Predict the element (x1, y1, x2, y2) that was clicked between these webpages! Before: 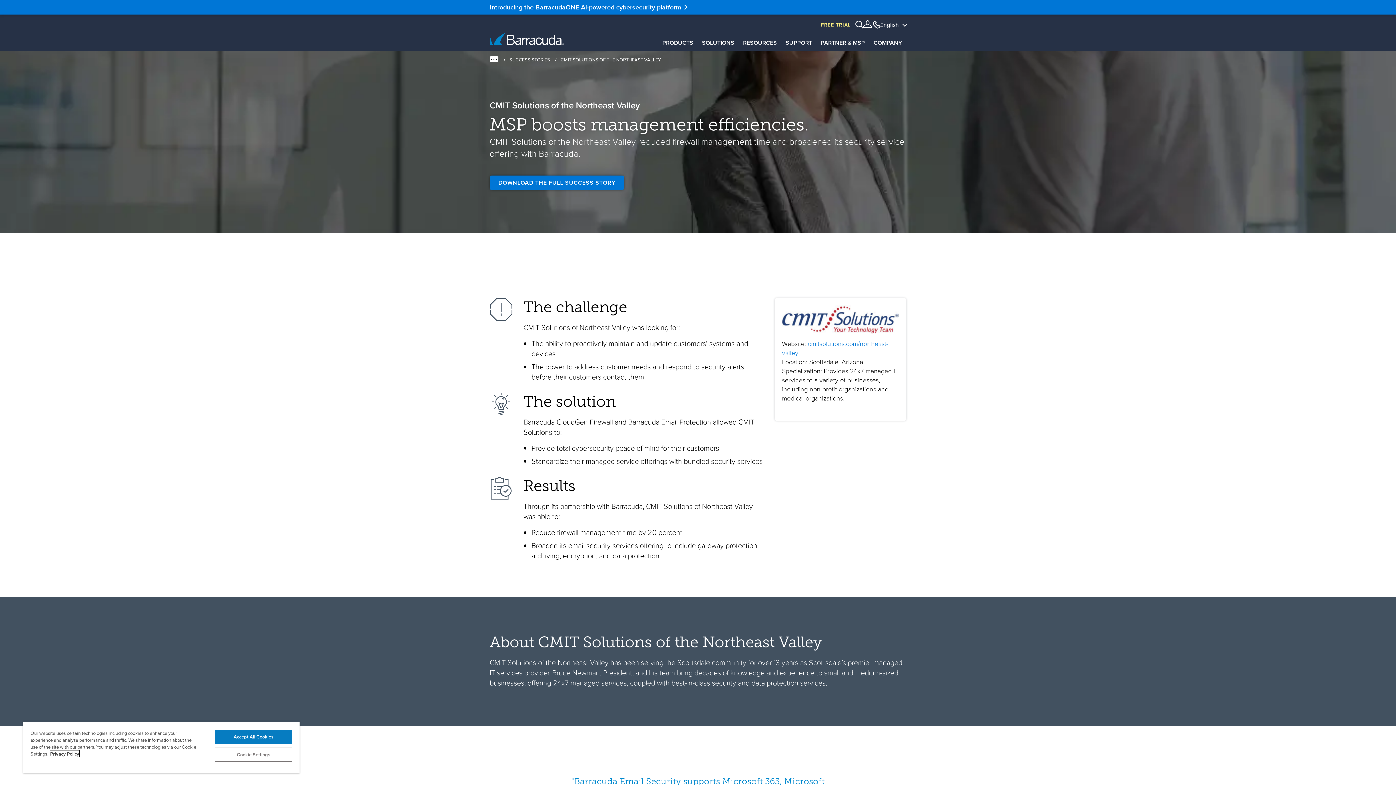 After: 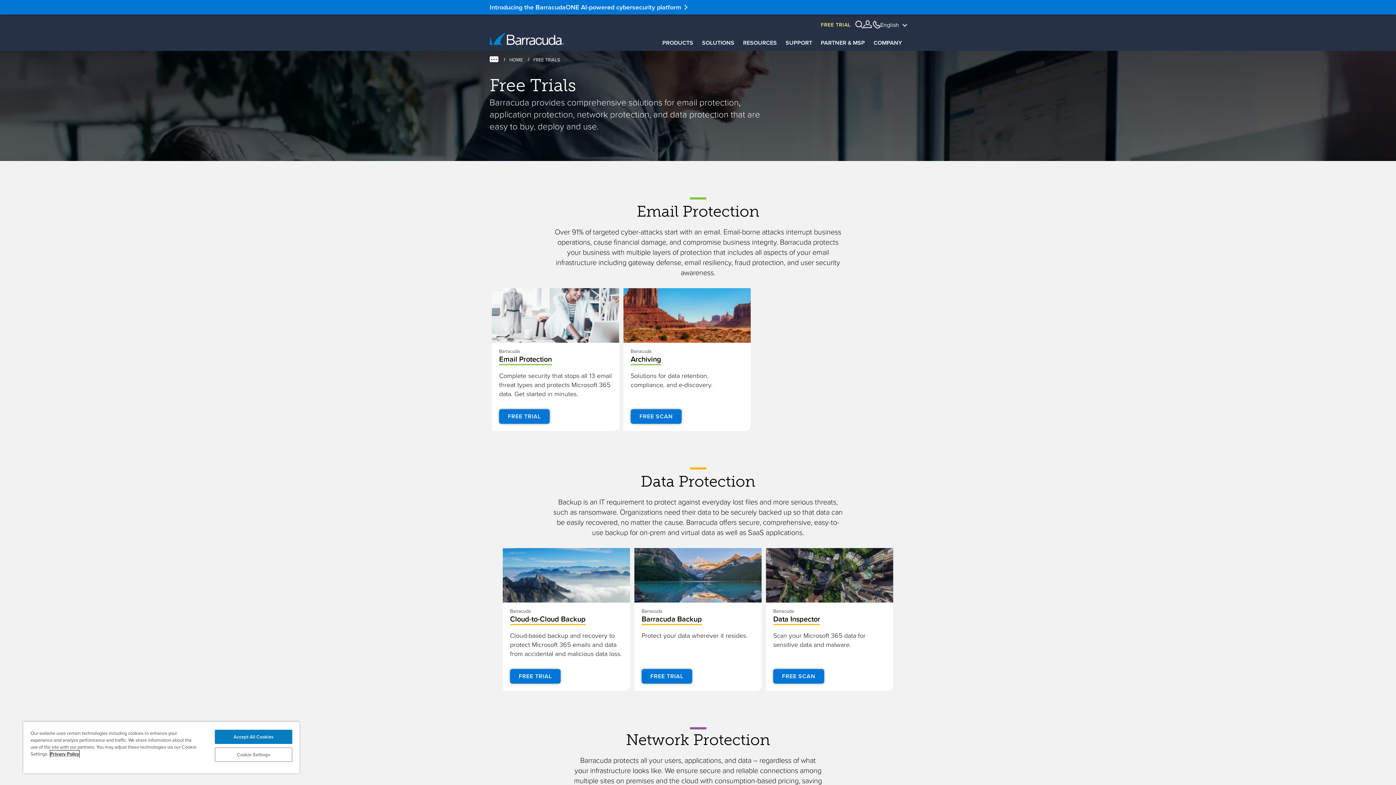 Action: label: Get a free trial of Barracuda products bbox: (816, 20, 855, 28)